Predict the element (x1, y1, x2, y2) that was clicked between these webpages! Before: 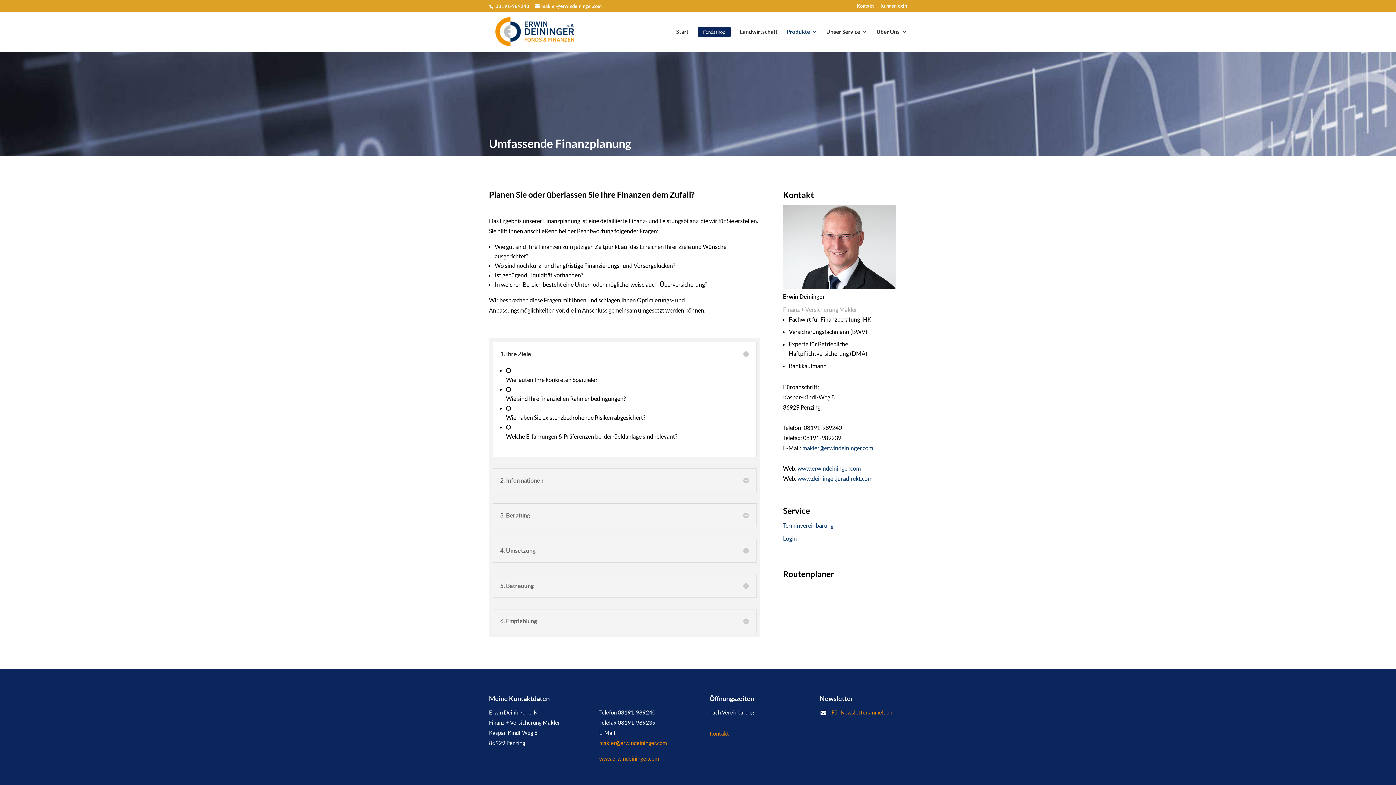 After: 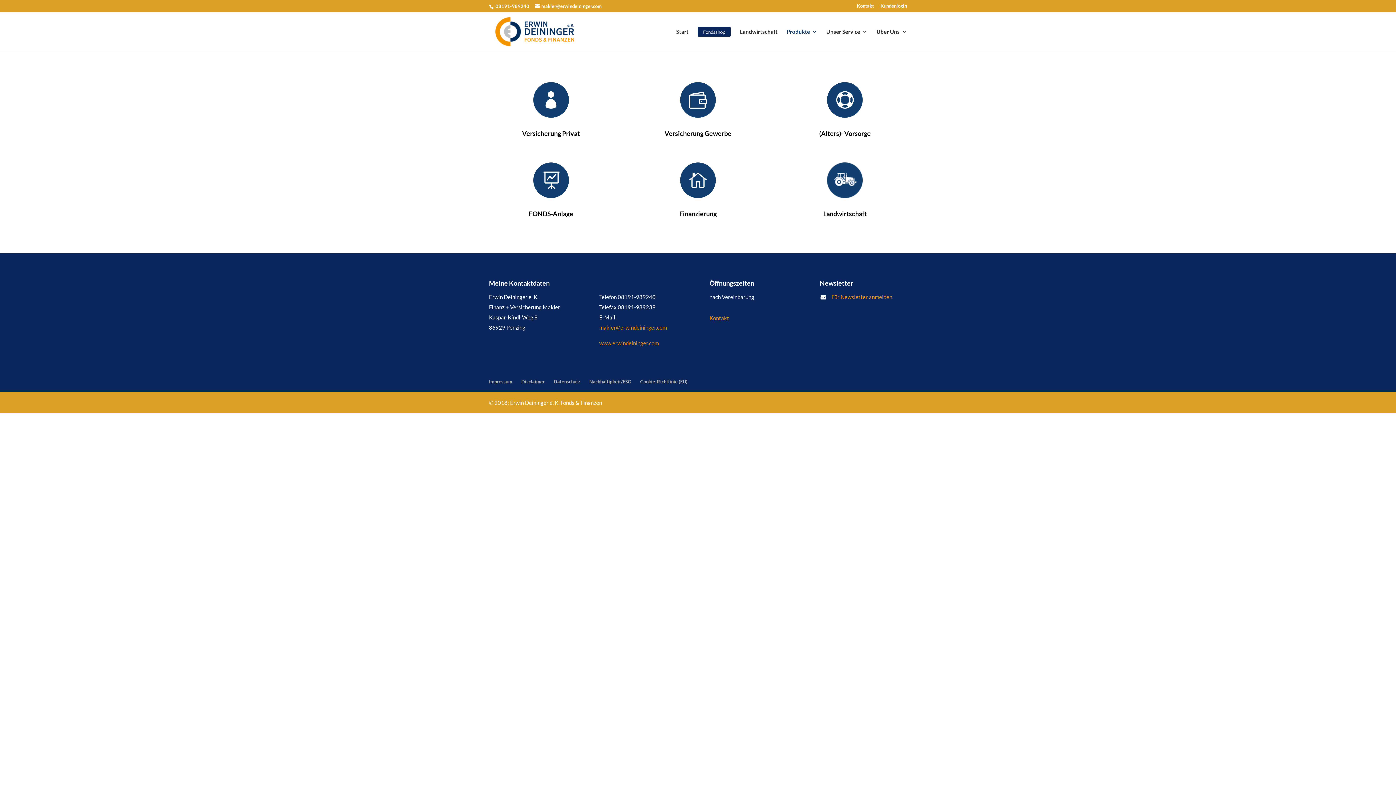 Action: bbox: (786, 28, 817, 49) label: Produkte